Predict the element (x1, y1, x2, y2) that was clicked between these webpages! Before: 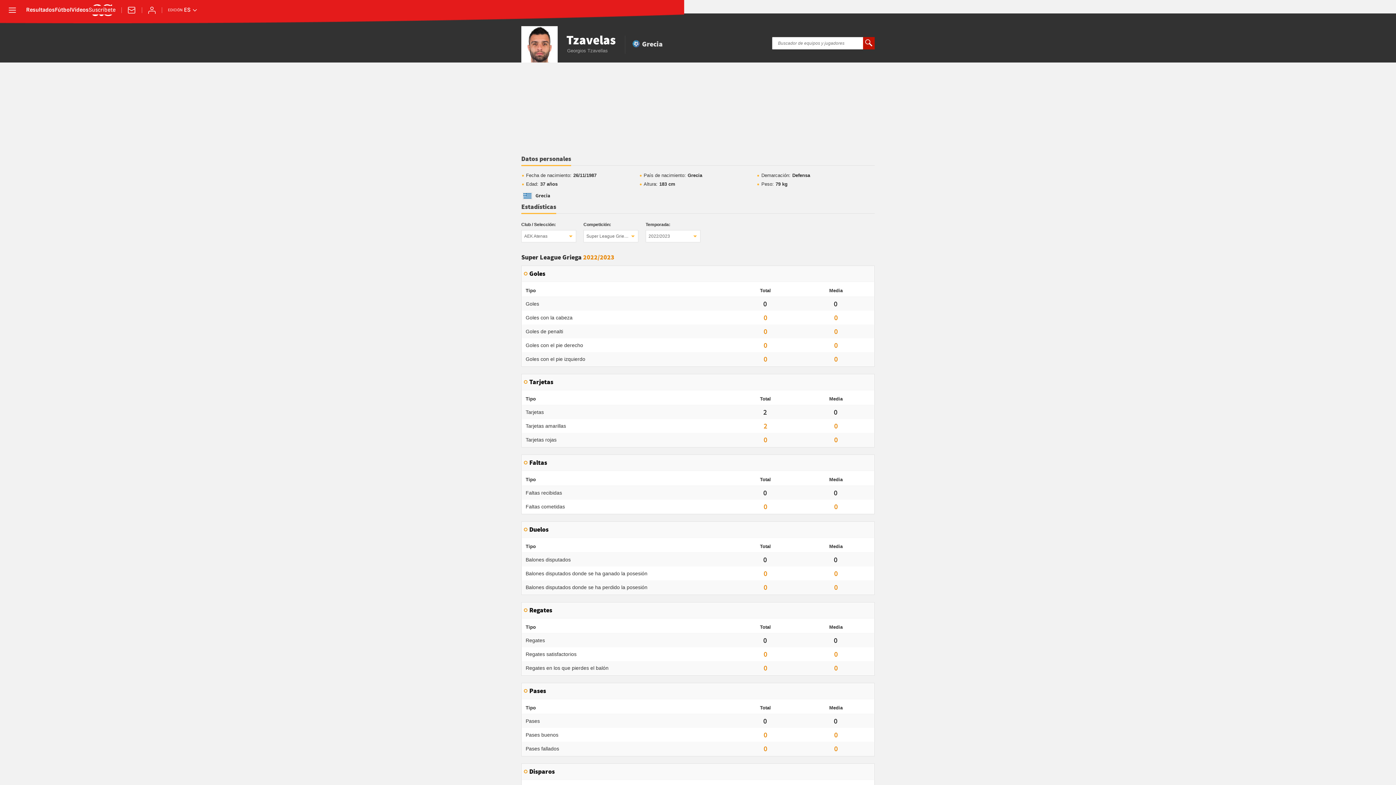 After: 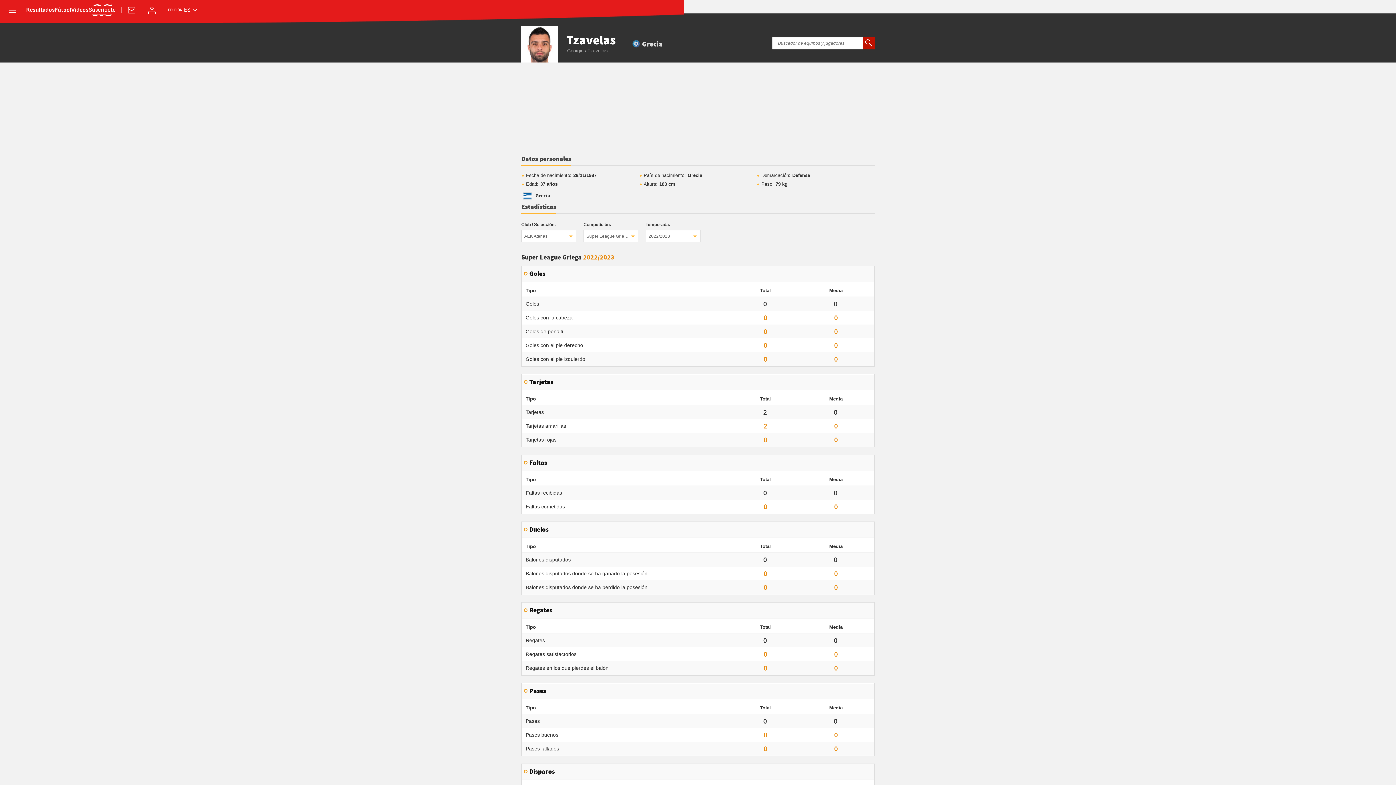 Action: bbox: (521, 155, 571, 166) label: Datos personales